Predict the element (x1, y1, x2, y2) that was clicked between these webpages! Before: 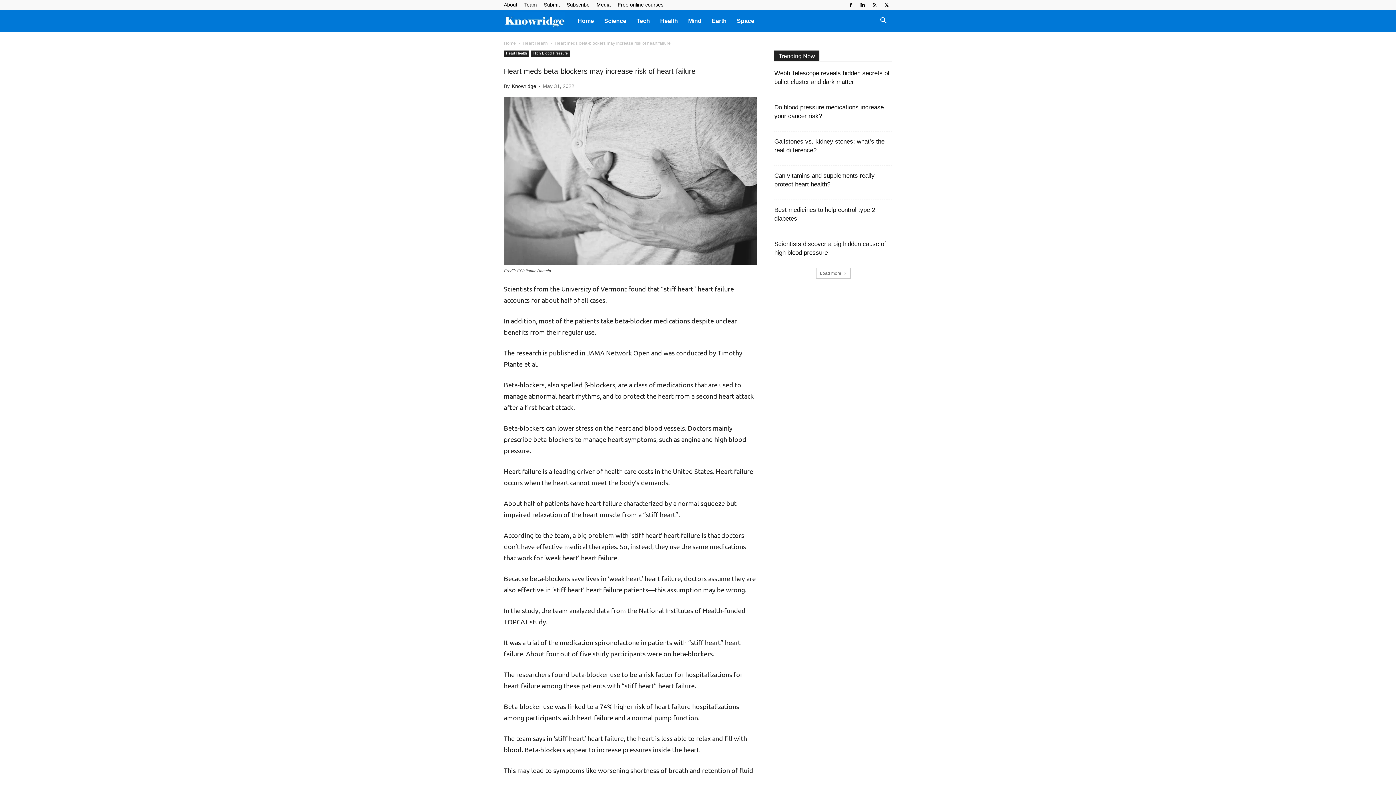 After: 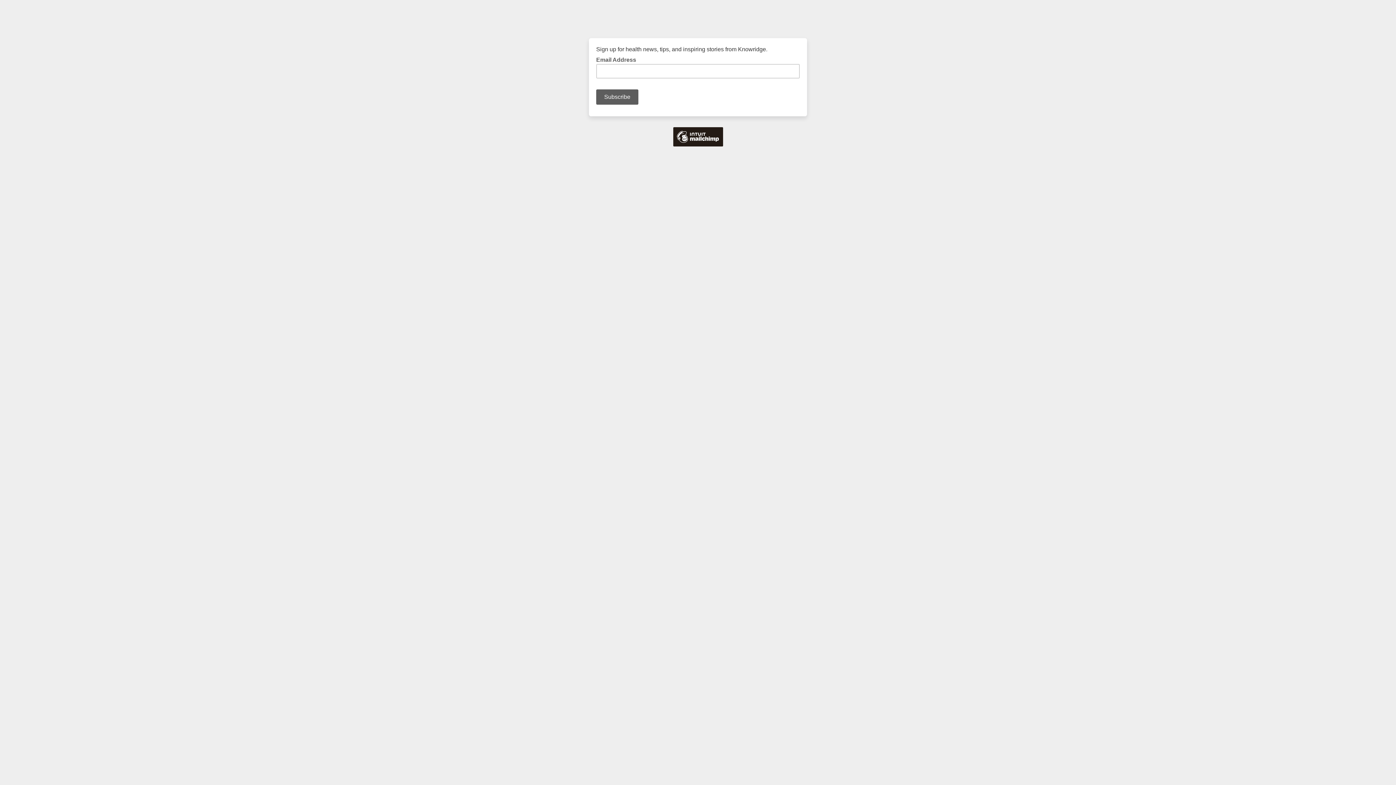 Action: bbox: (566, 1, 589, 7) label: Subscribe